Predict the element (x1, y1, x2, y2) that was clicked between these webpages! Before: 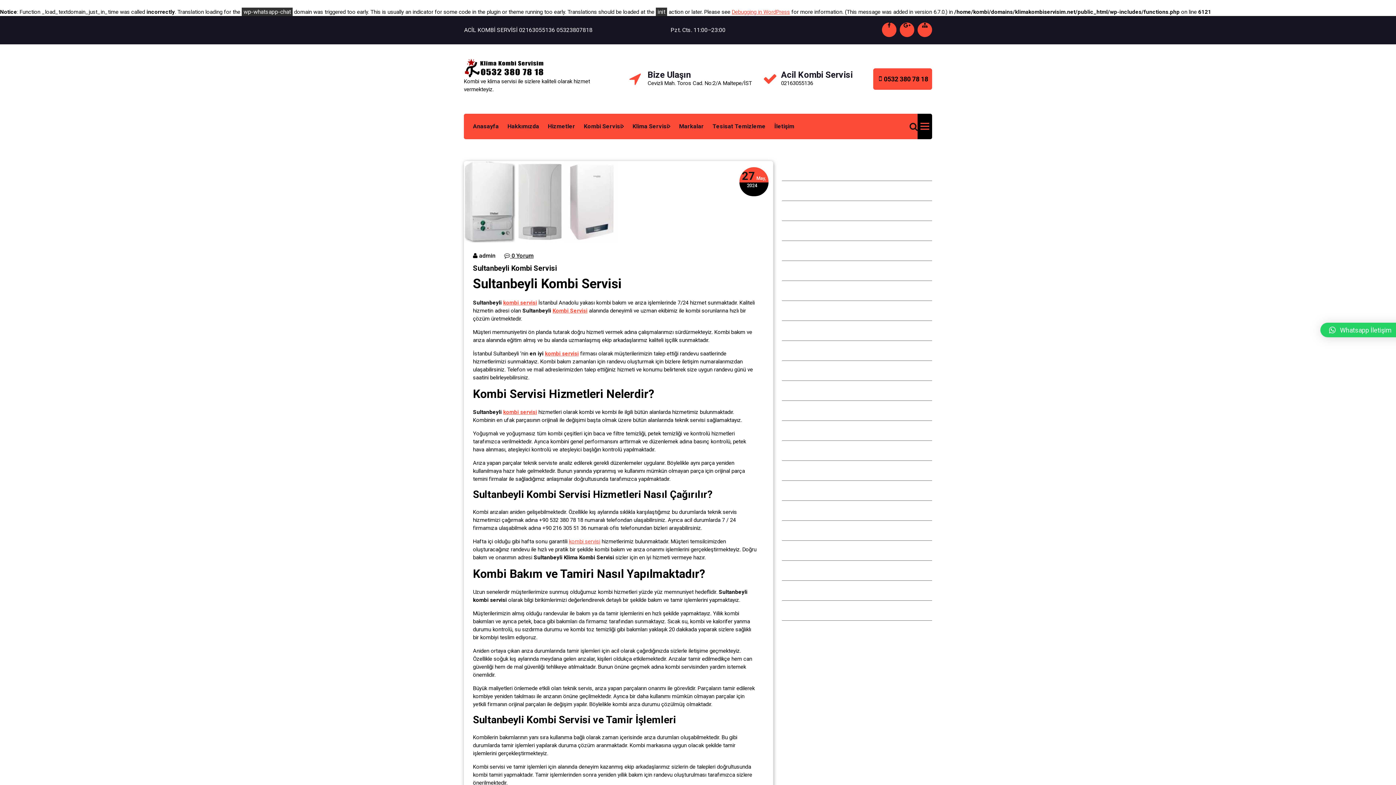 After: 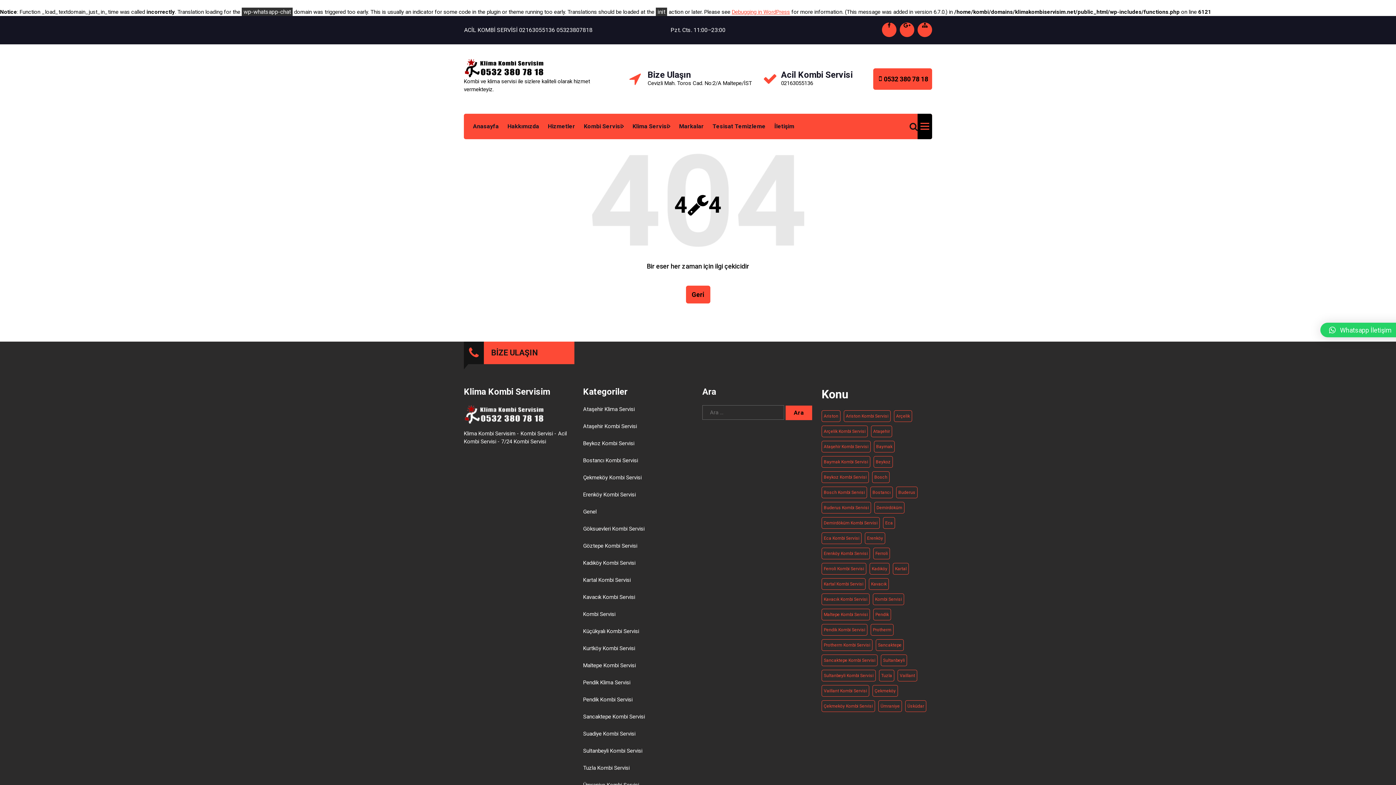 Action: label: 27 May, 2024 bbox: (742, 174, 766, 188)